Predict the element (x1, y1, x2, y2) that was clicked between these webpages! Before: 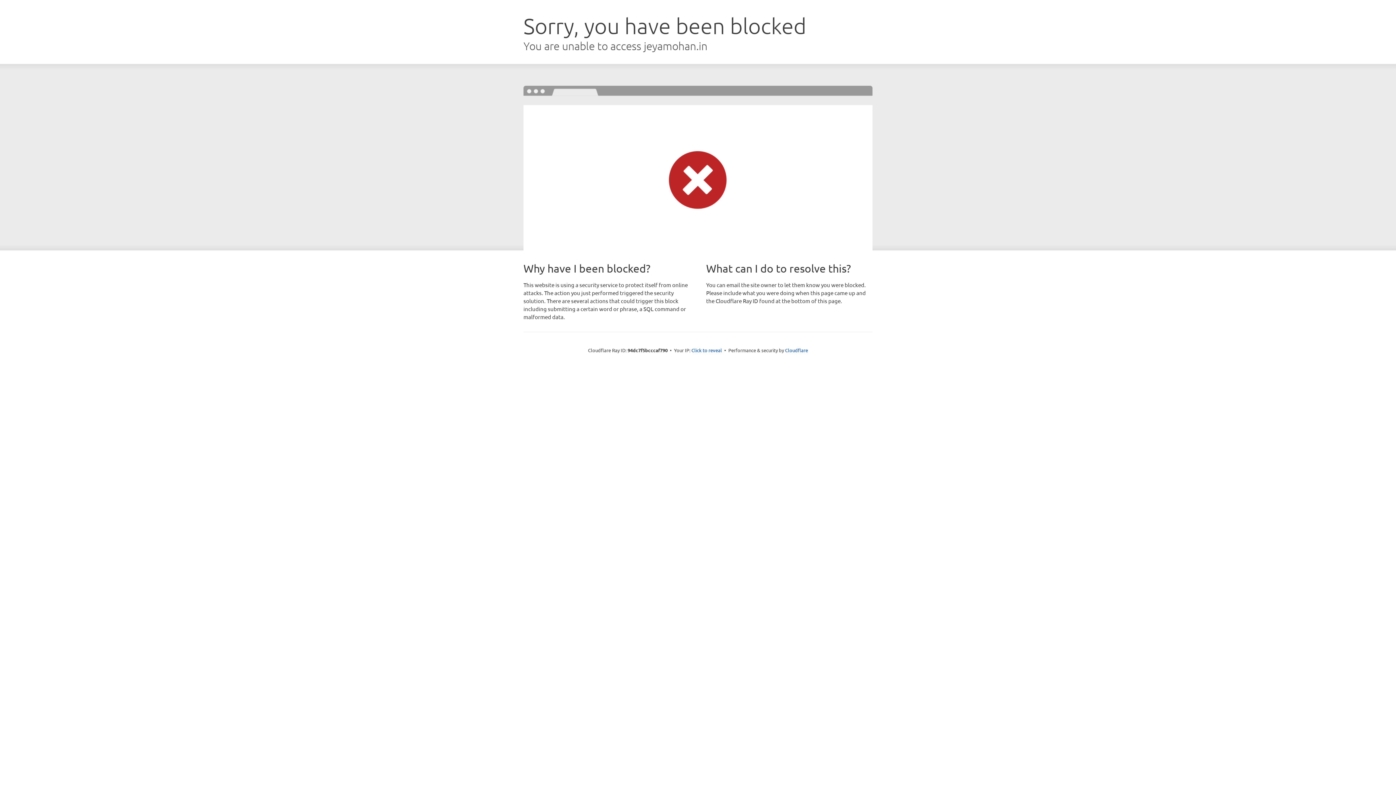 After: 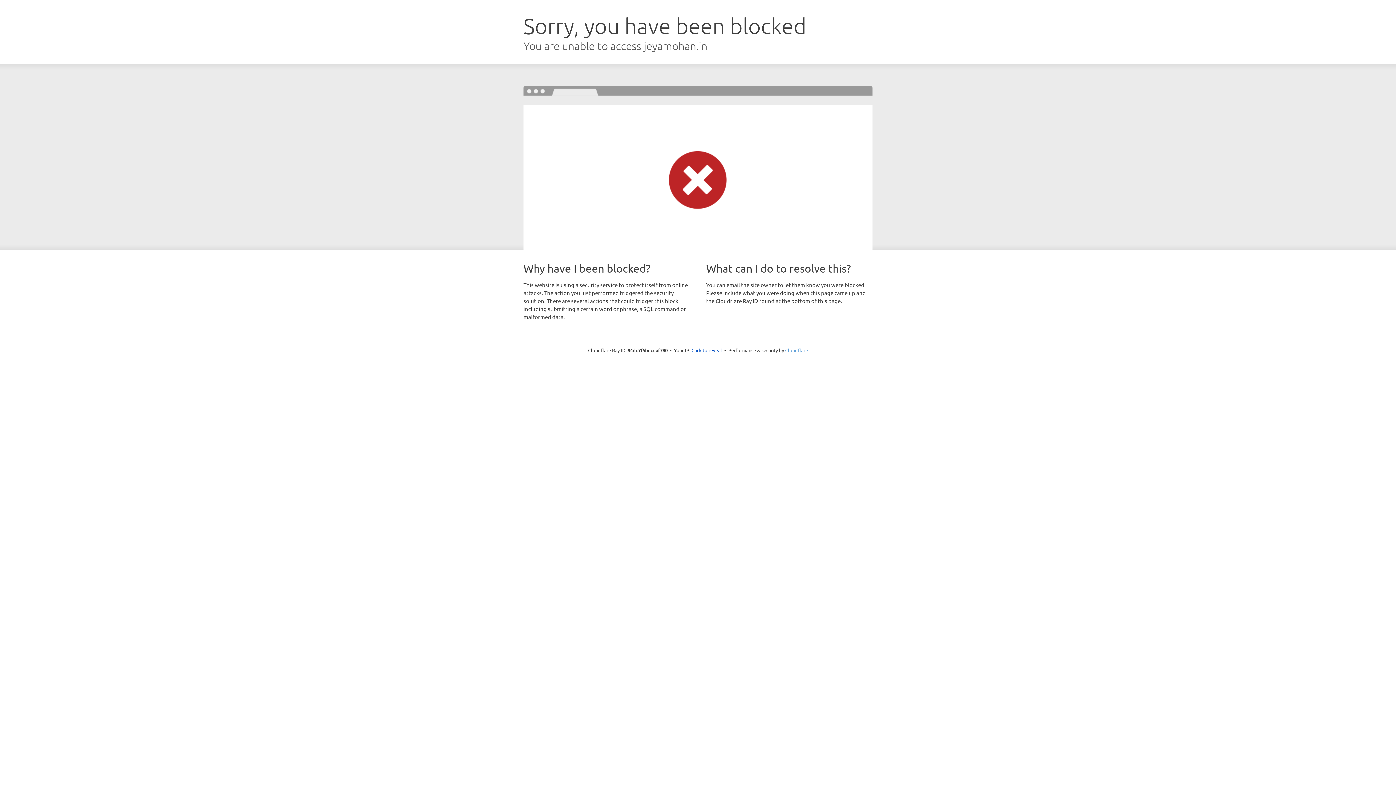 Action: bbox: (785, 347, 808, 353) label: Cloudflare